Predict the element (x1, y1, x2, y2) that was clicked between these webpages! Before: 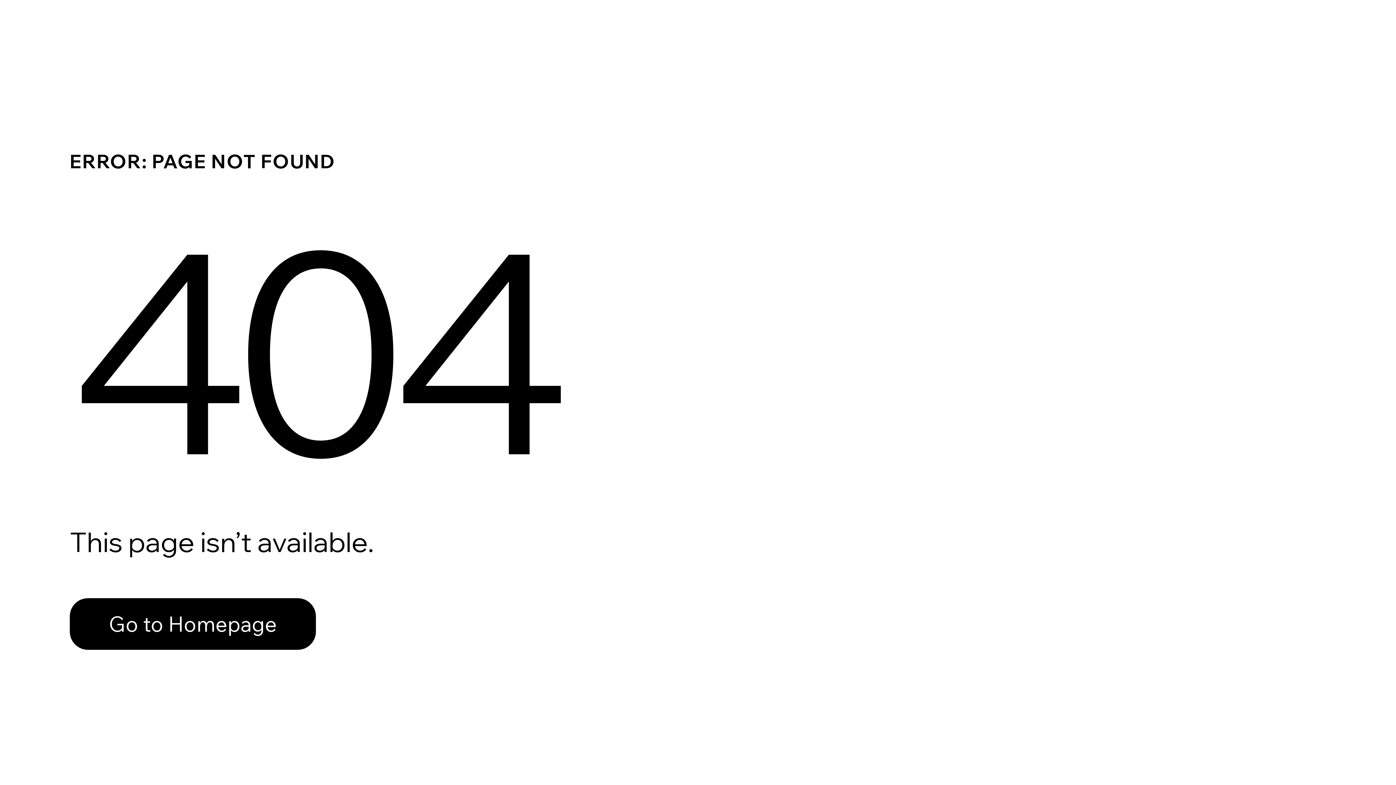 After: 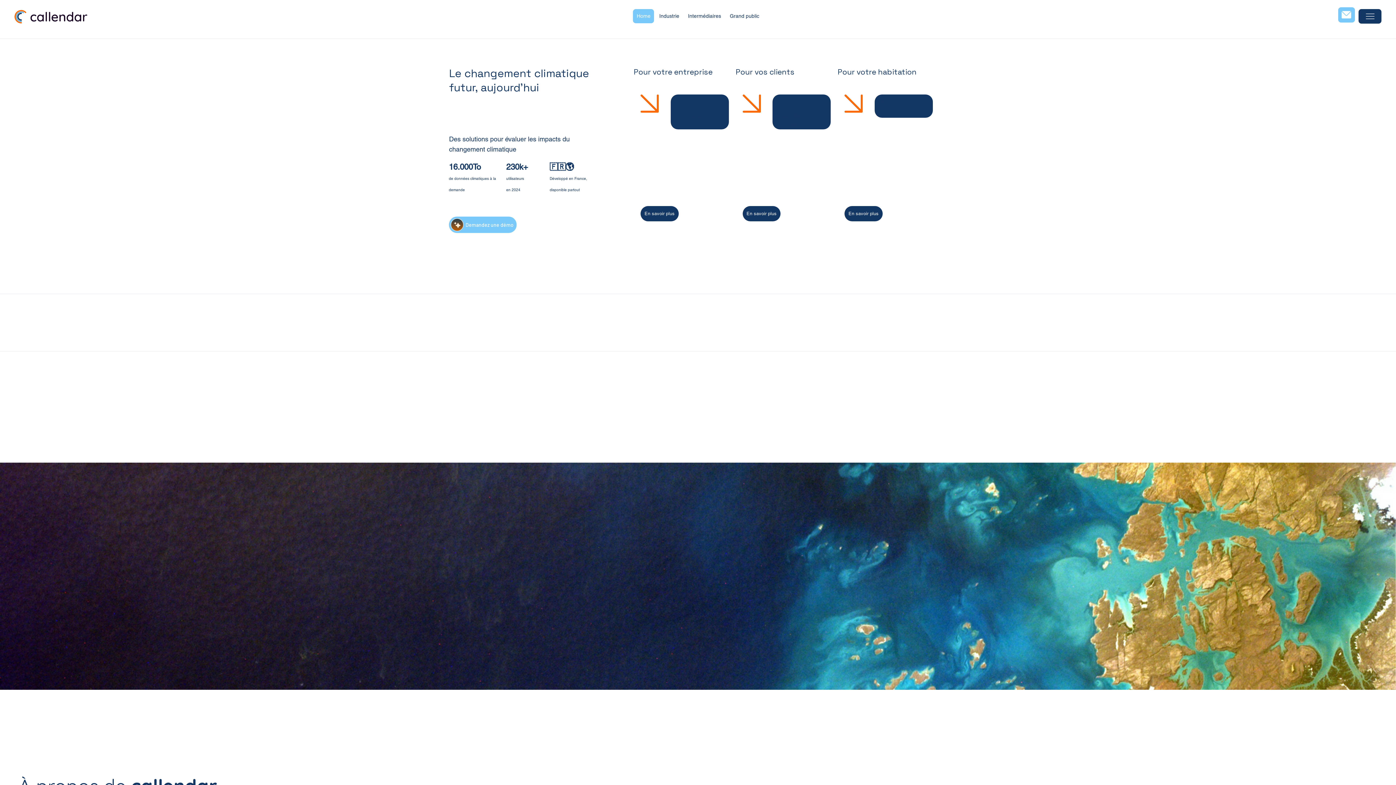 Action: bbox: (69, 582, 768, 659) label: Go to Homepage